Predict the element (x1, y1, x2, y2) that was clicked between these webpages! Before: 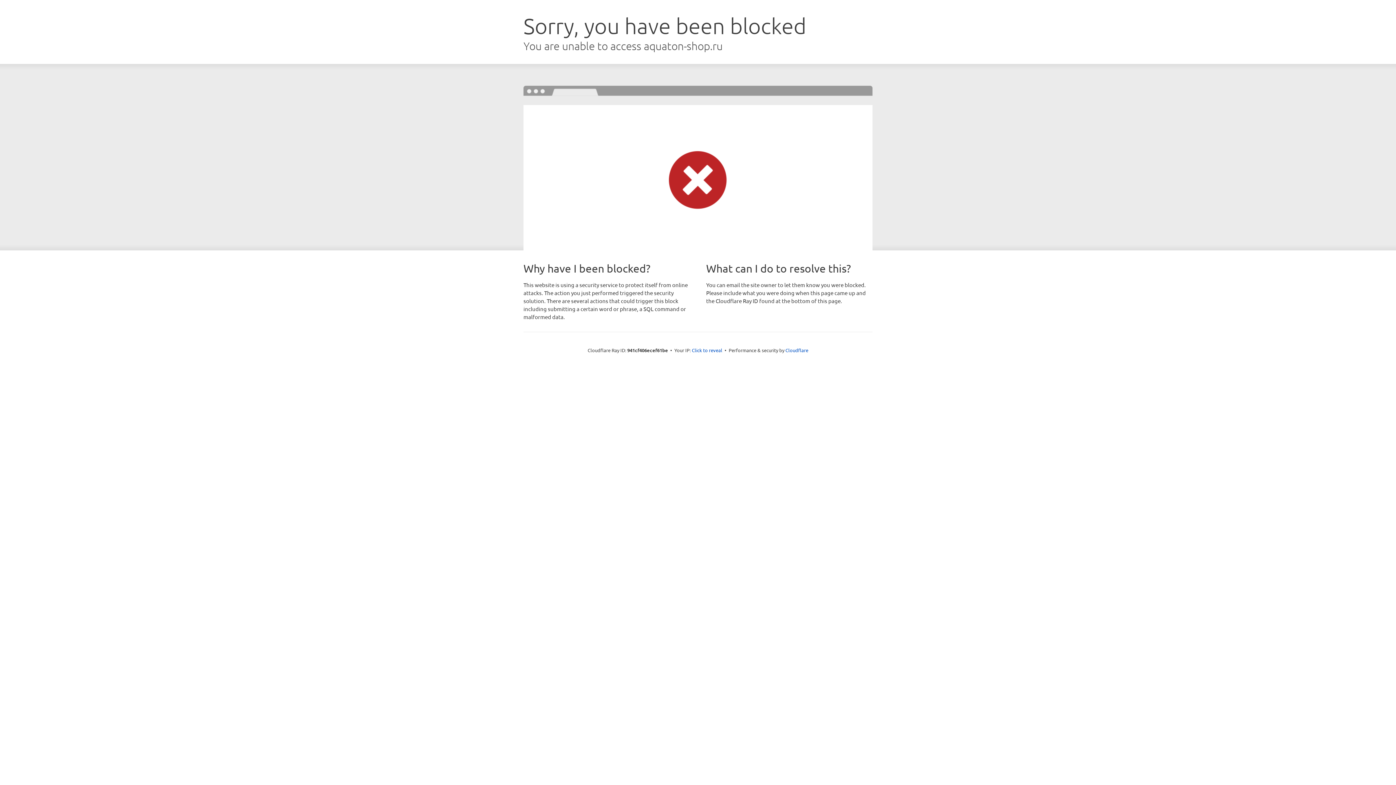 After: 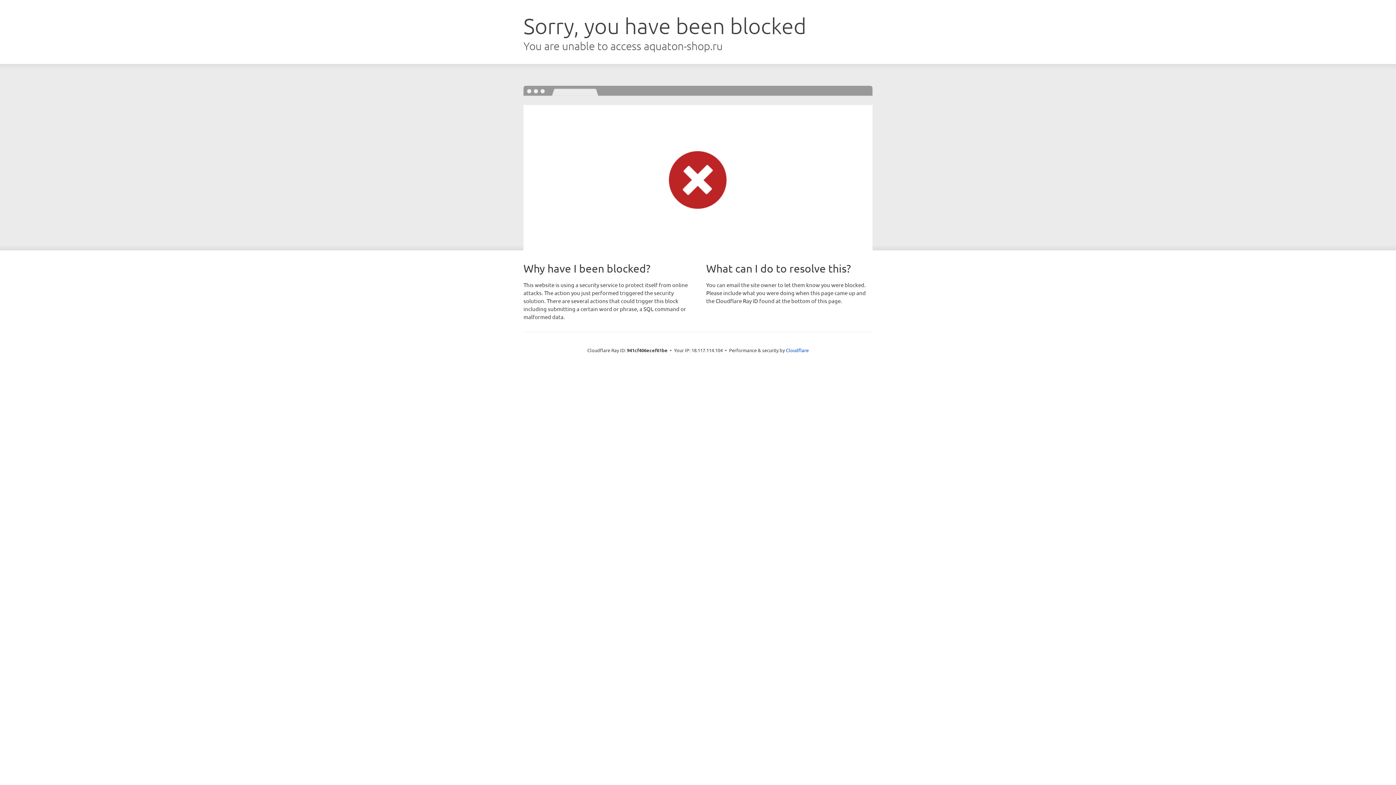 Action: label: Click to reveal bbox: (692, 346, 722, 353)